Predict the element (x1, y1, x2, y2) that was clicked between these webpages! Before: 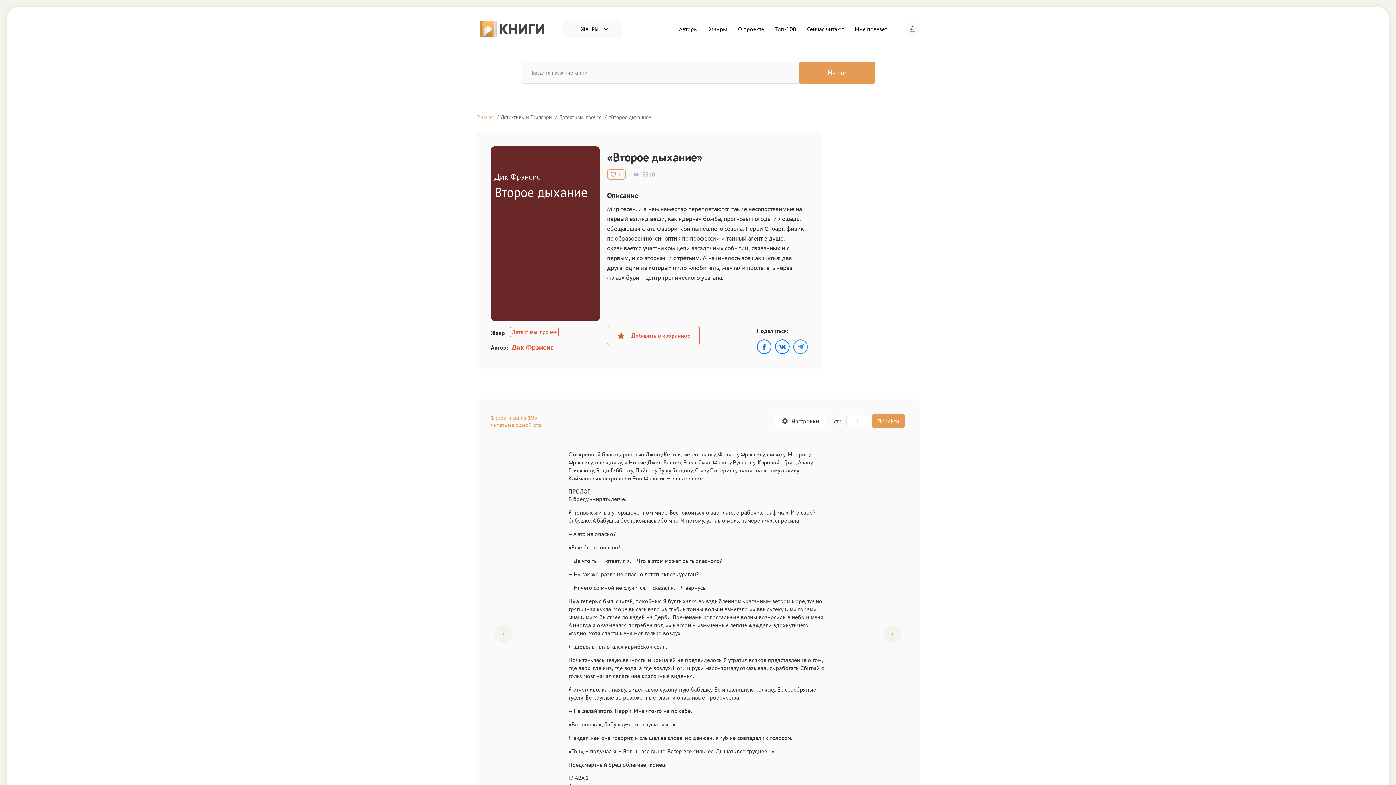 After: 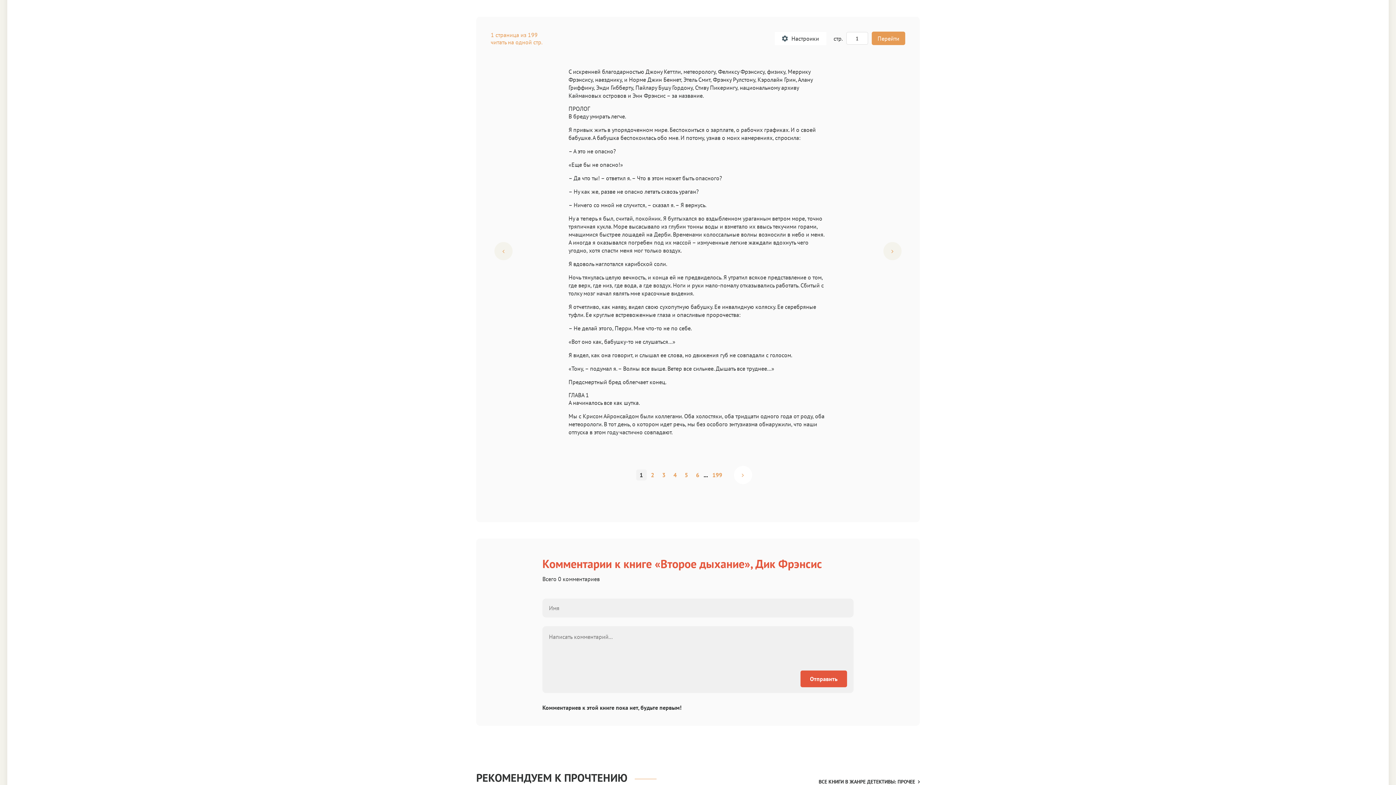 Action: bbox: (490, 625, 516, 643)